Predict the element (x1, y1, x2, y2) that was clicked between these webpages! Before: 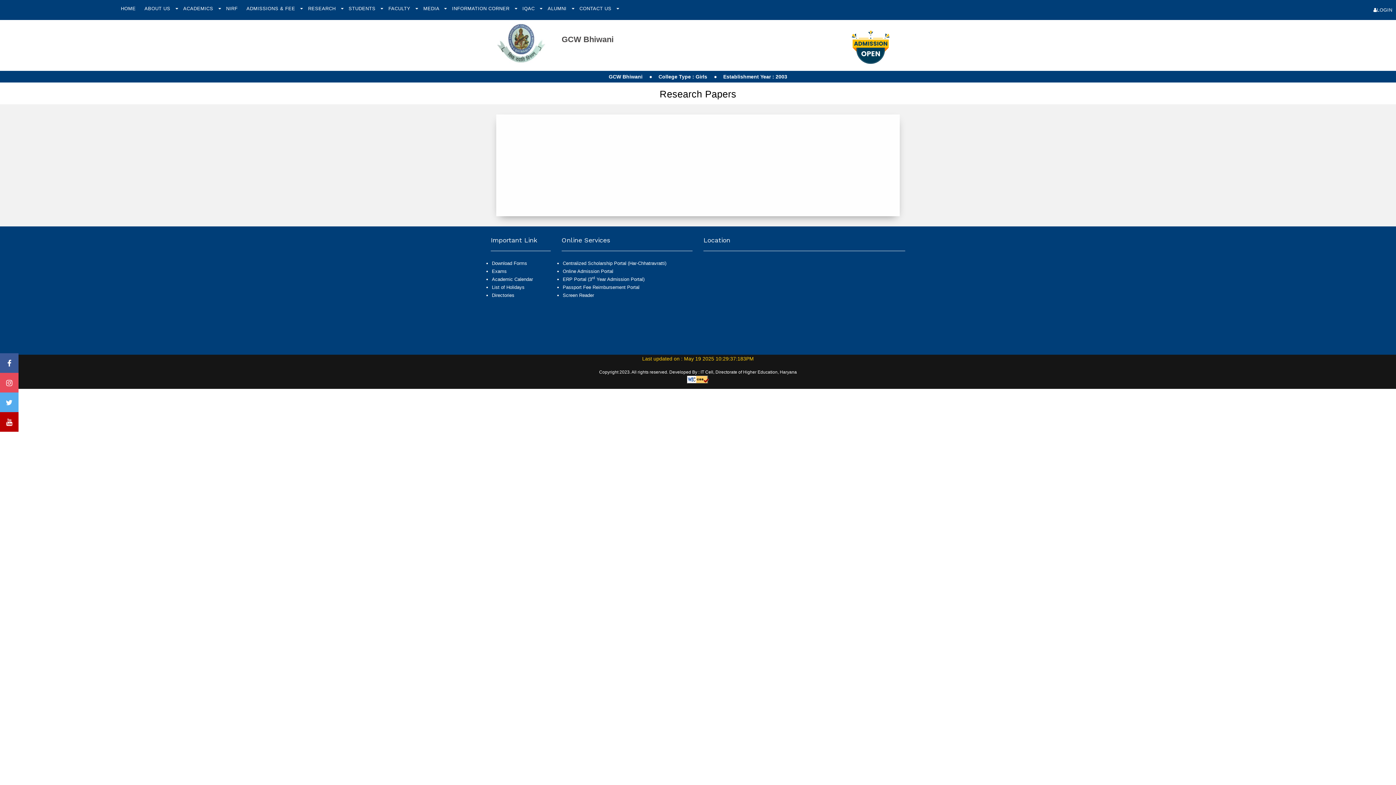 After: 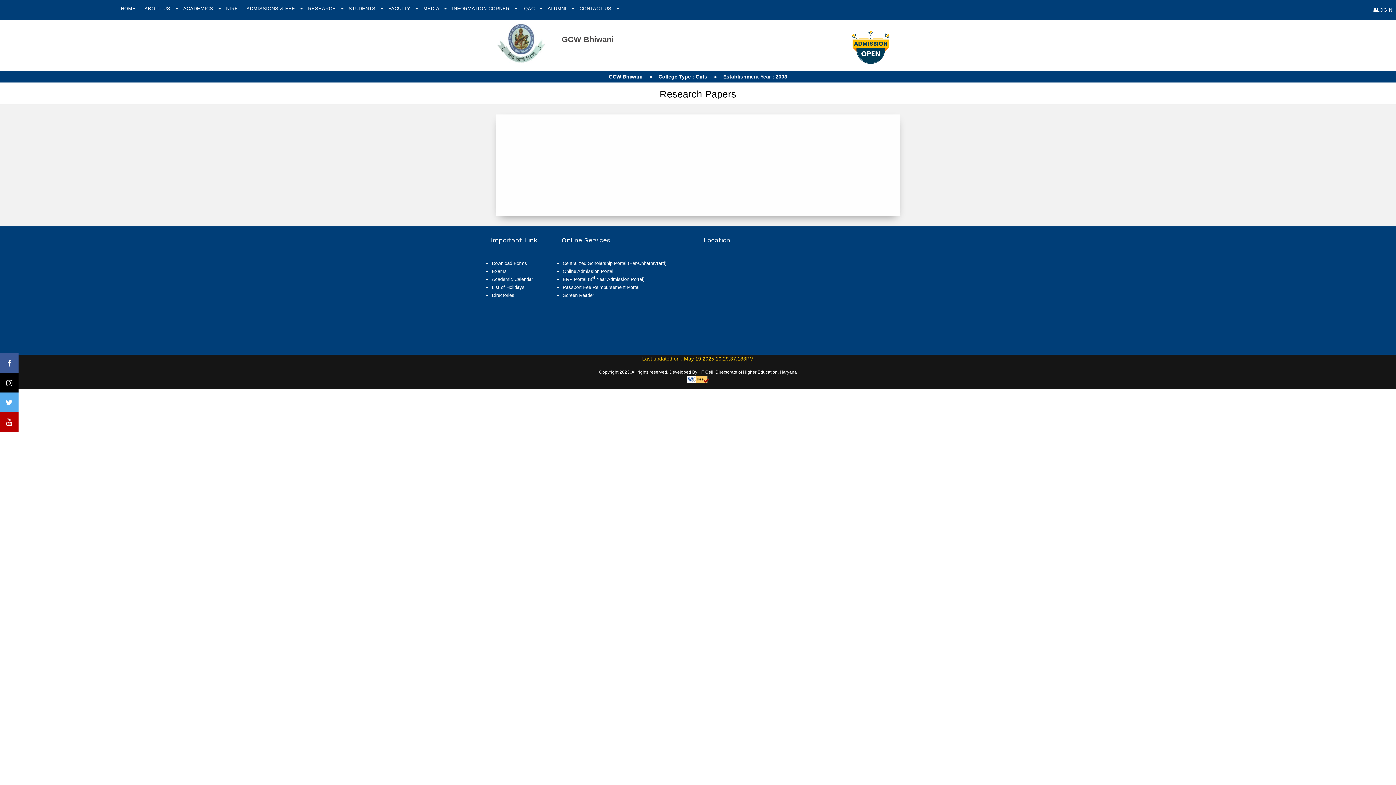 Action: bbox: (0, 373, 18, 392)